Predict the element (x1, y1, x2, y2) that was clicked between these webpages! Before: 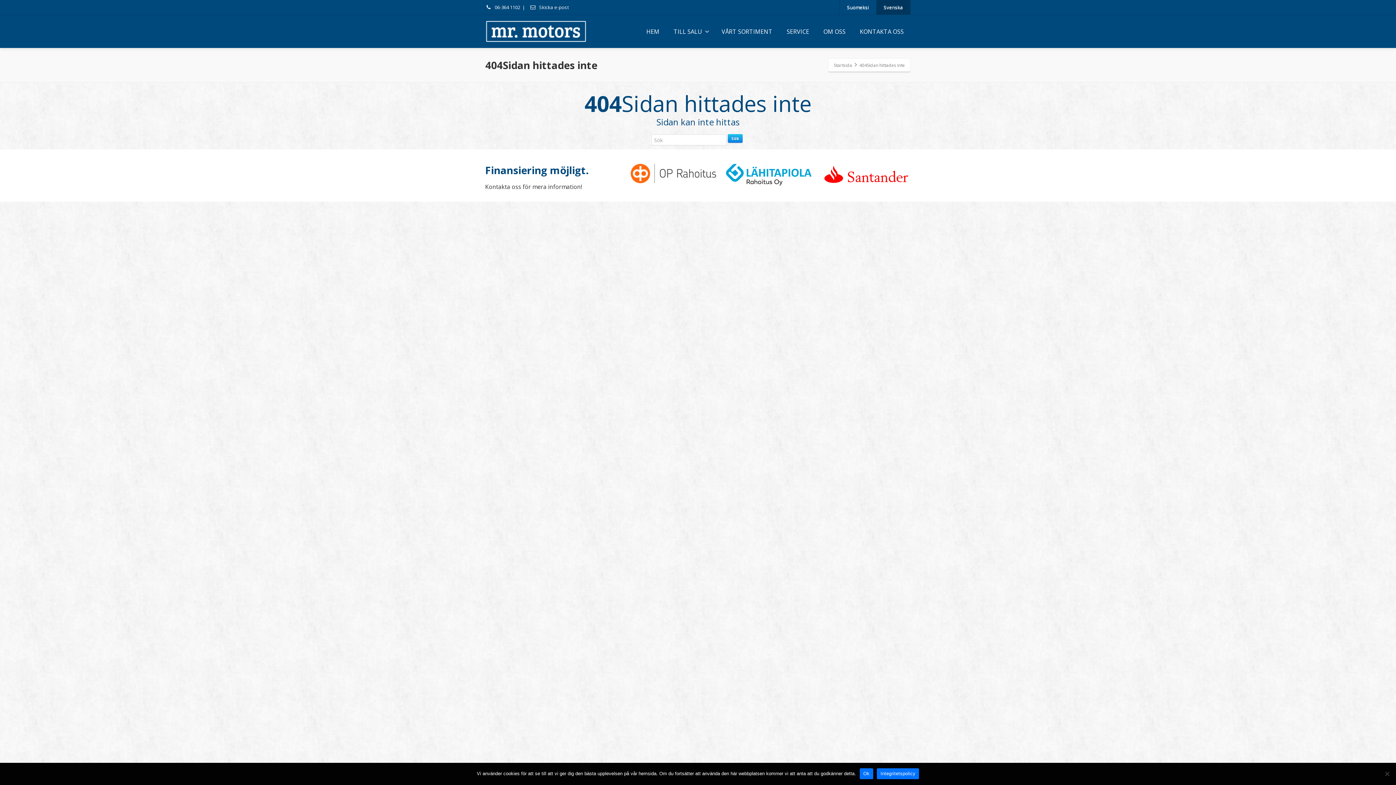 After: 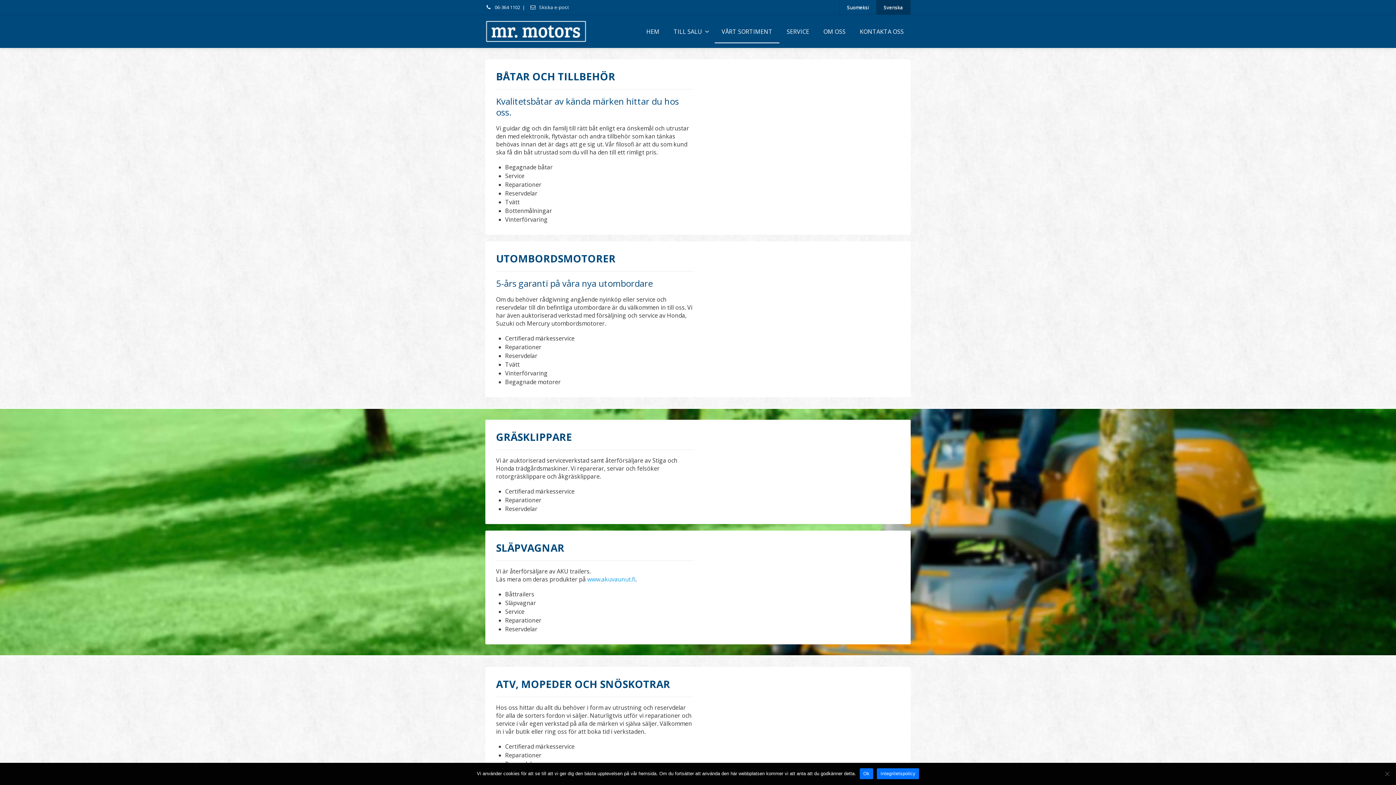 Action: label: VÅRT SORTIMENT bbox: (714, 20, 779, 43)